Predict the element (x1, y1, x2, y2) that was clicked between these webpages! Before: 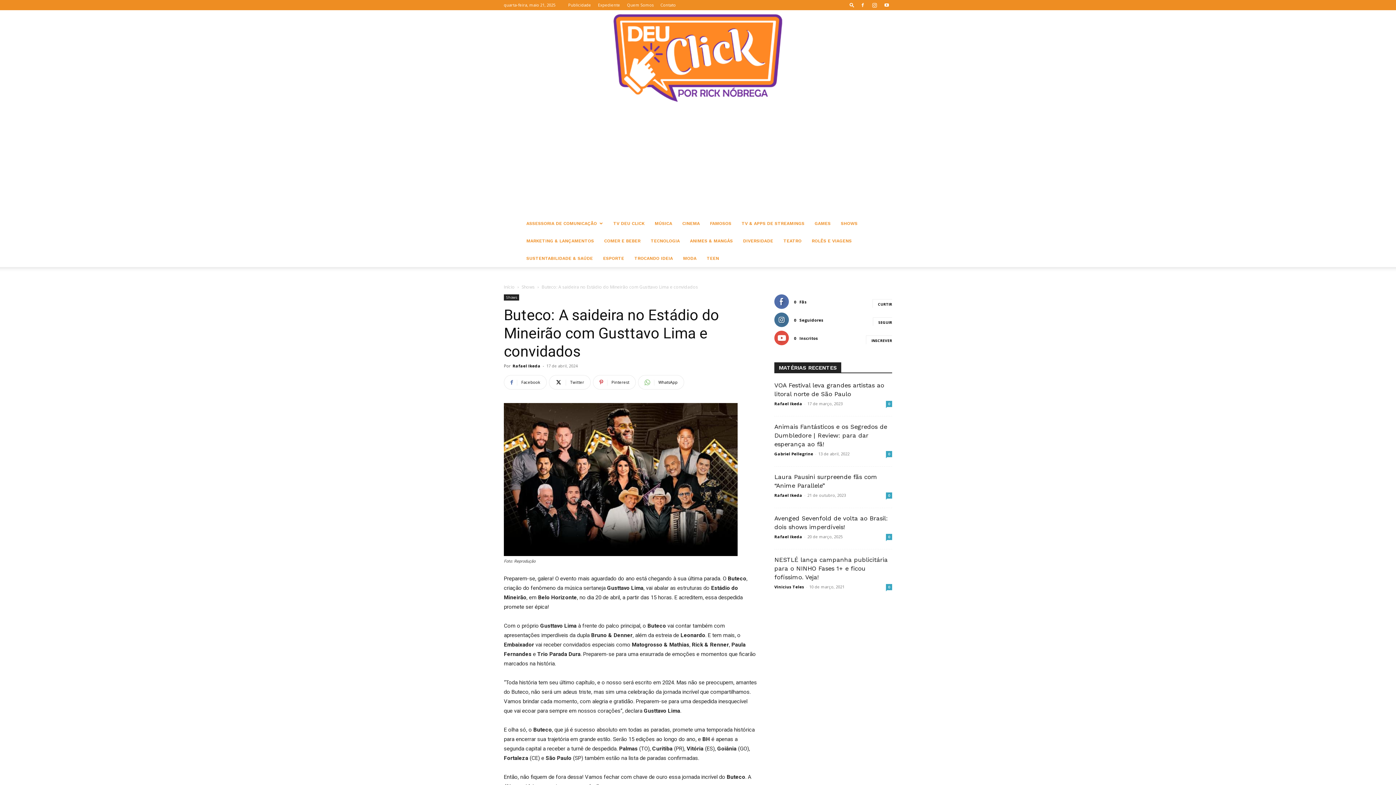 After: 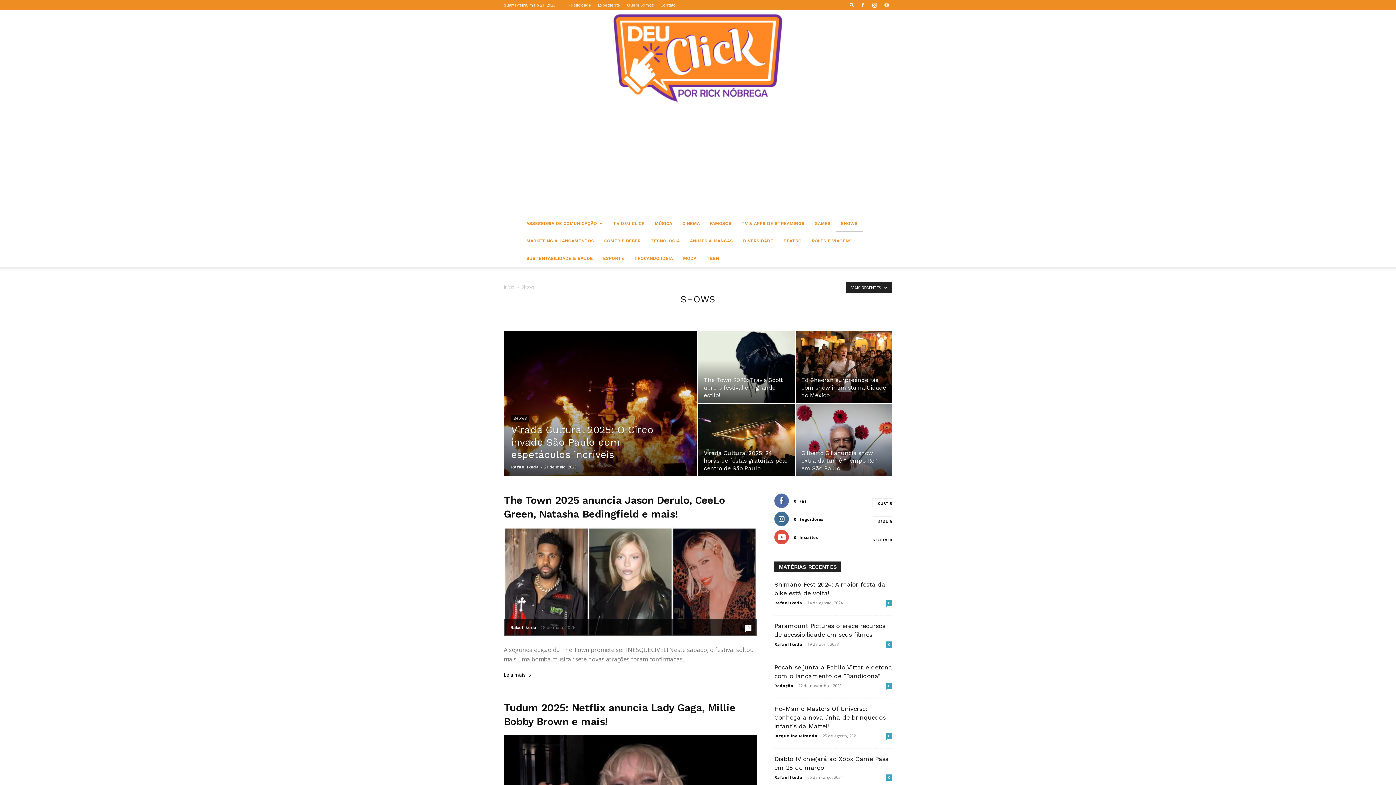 Action: bbox: (504, 294, 519, 300) label: Shows